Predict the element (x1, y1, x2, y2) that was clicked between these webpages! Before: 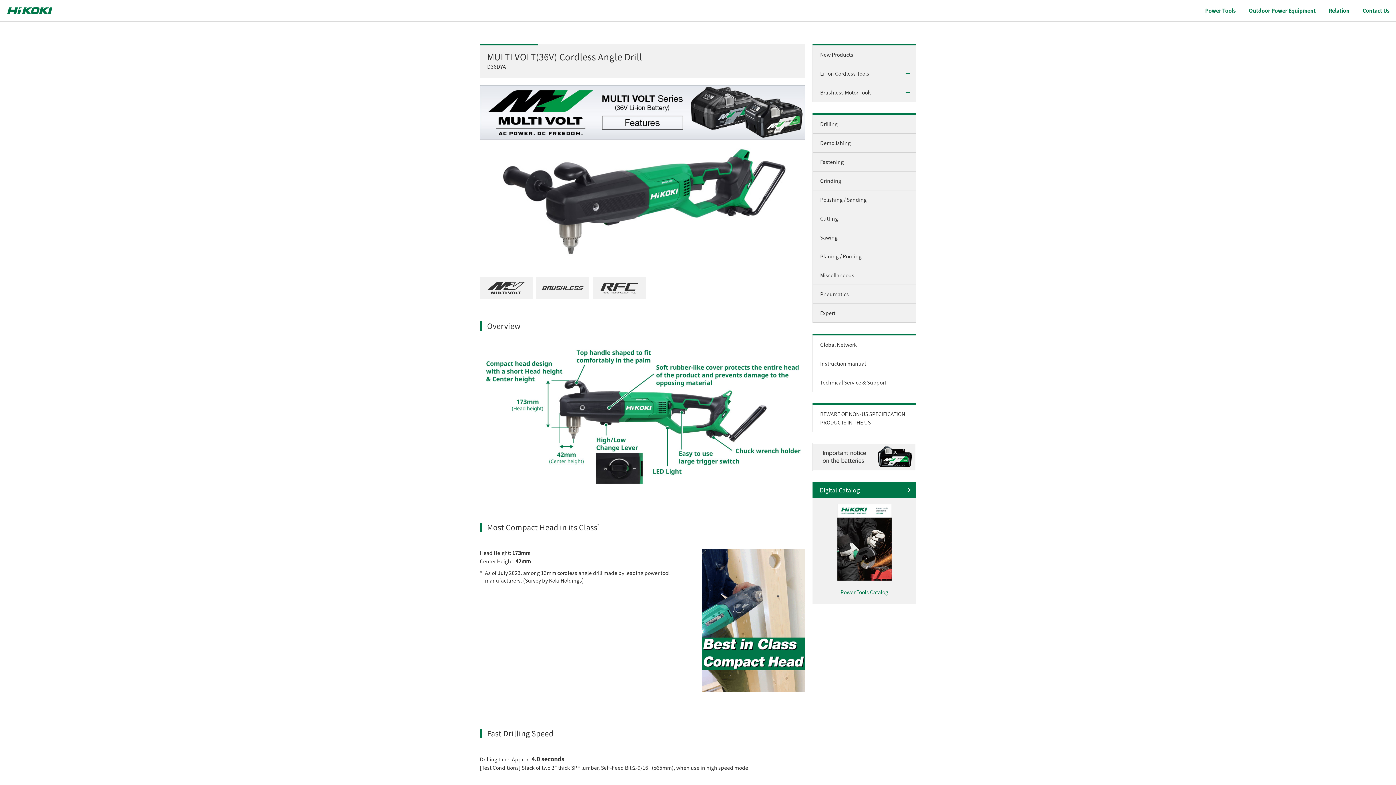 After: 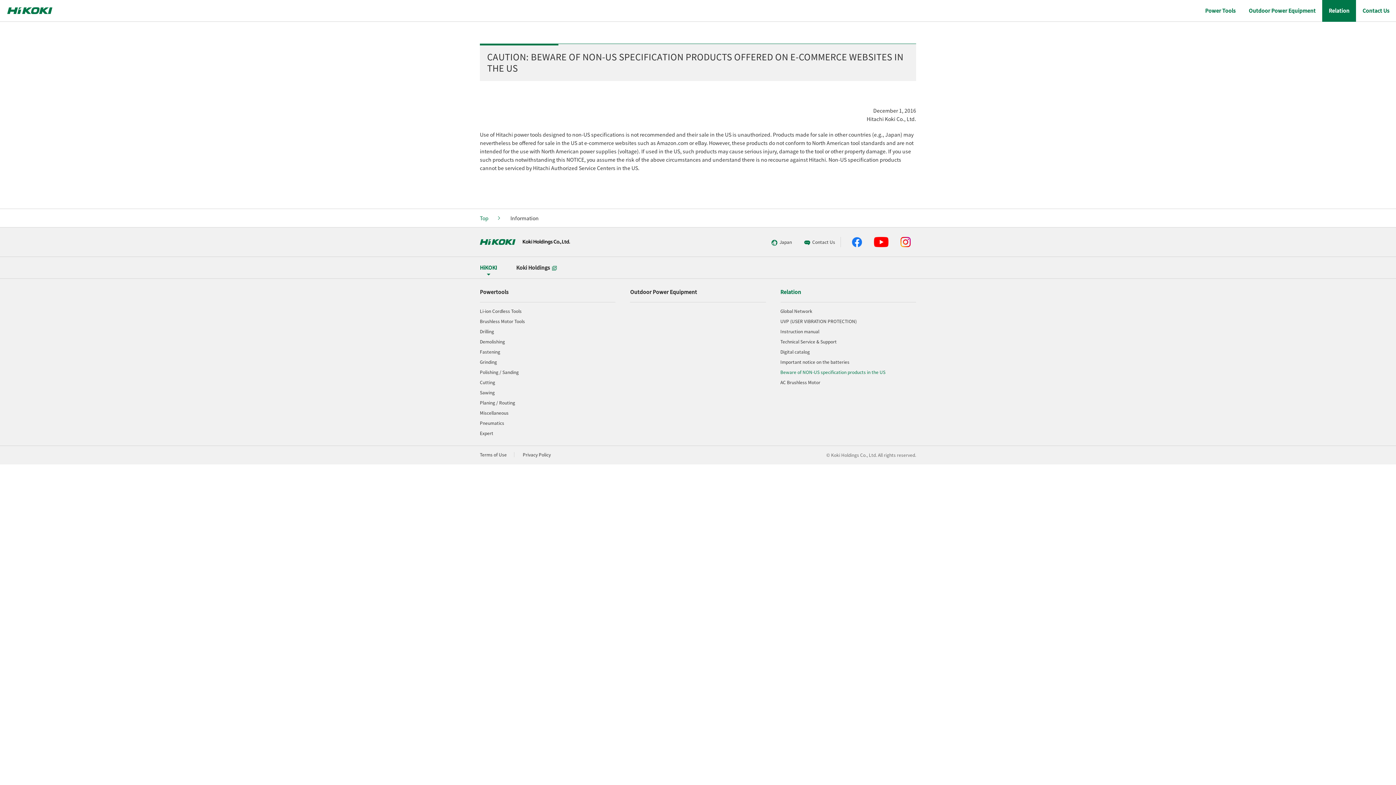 Action: bbox: (813, 405, 916, 432) label: BEWARE OF NON-US SPECIFICATION PRODUCTS IN THE US